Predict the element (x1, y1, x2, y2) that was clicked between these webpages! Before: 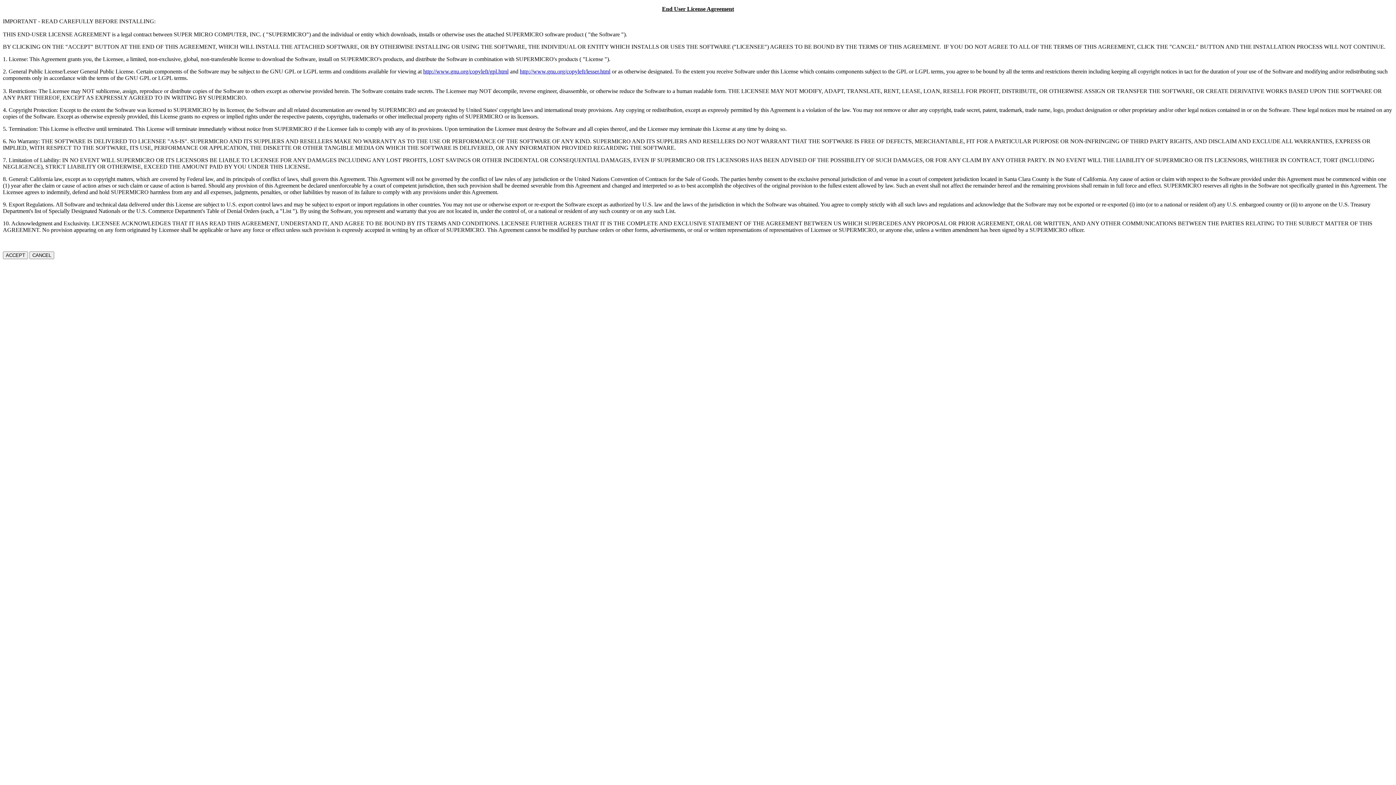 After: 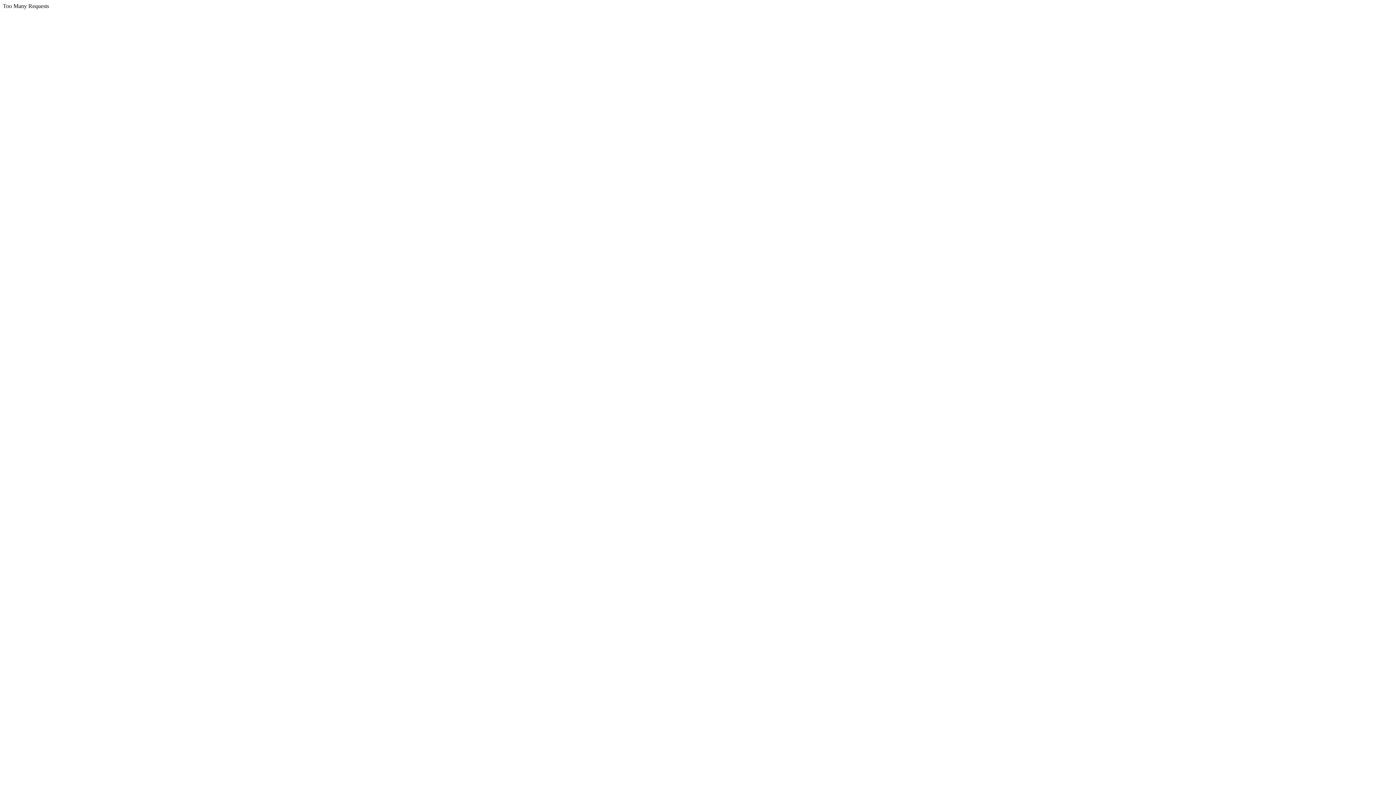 Action: label: http://www.gnu.org/copyleft/lesser.html bbox: (520, 68, 610, 74)